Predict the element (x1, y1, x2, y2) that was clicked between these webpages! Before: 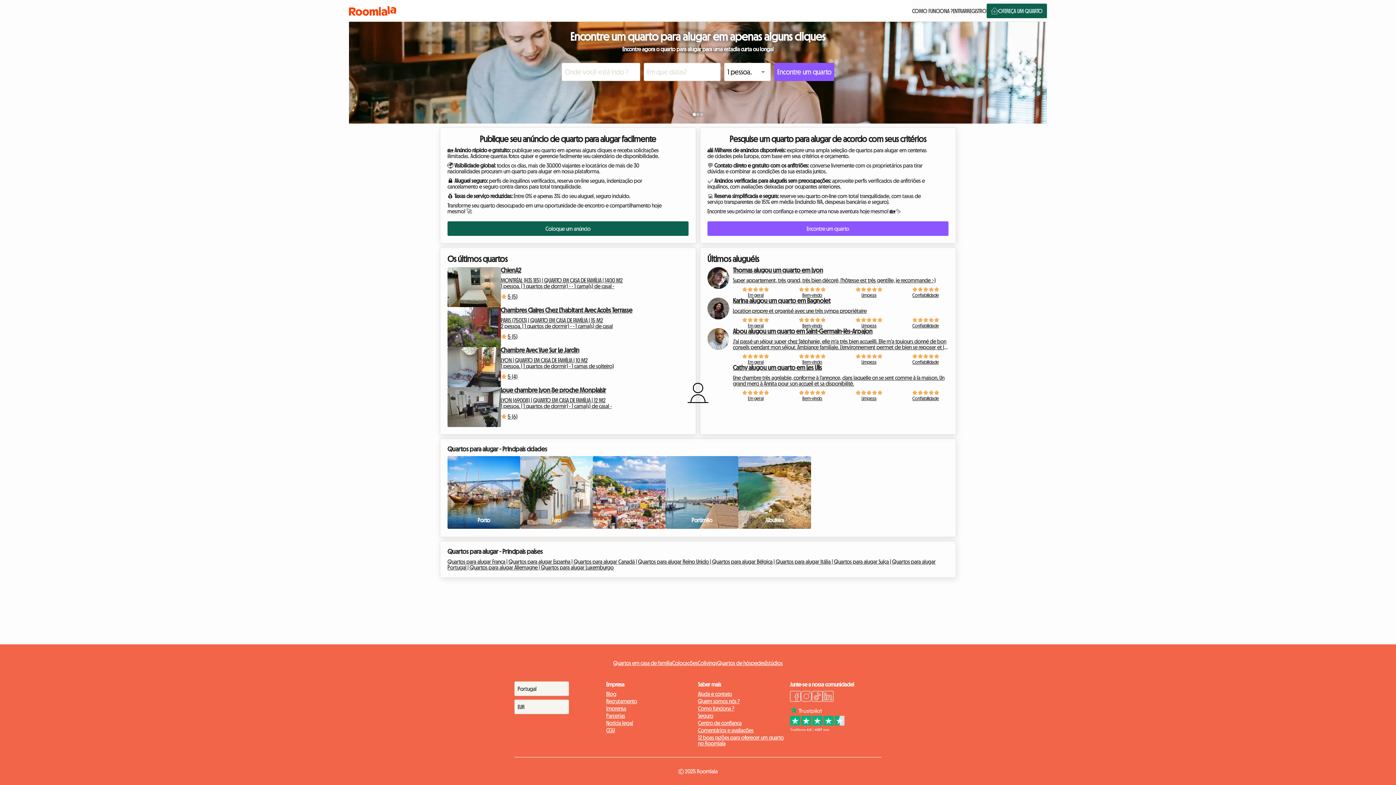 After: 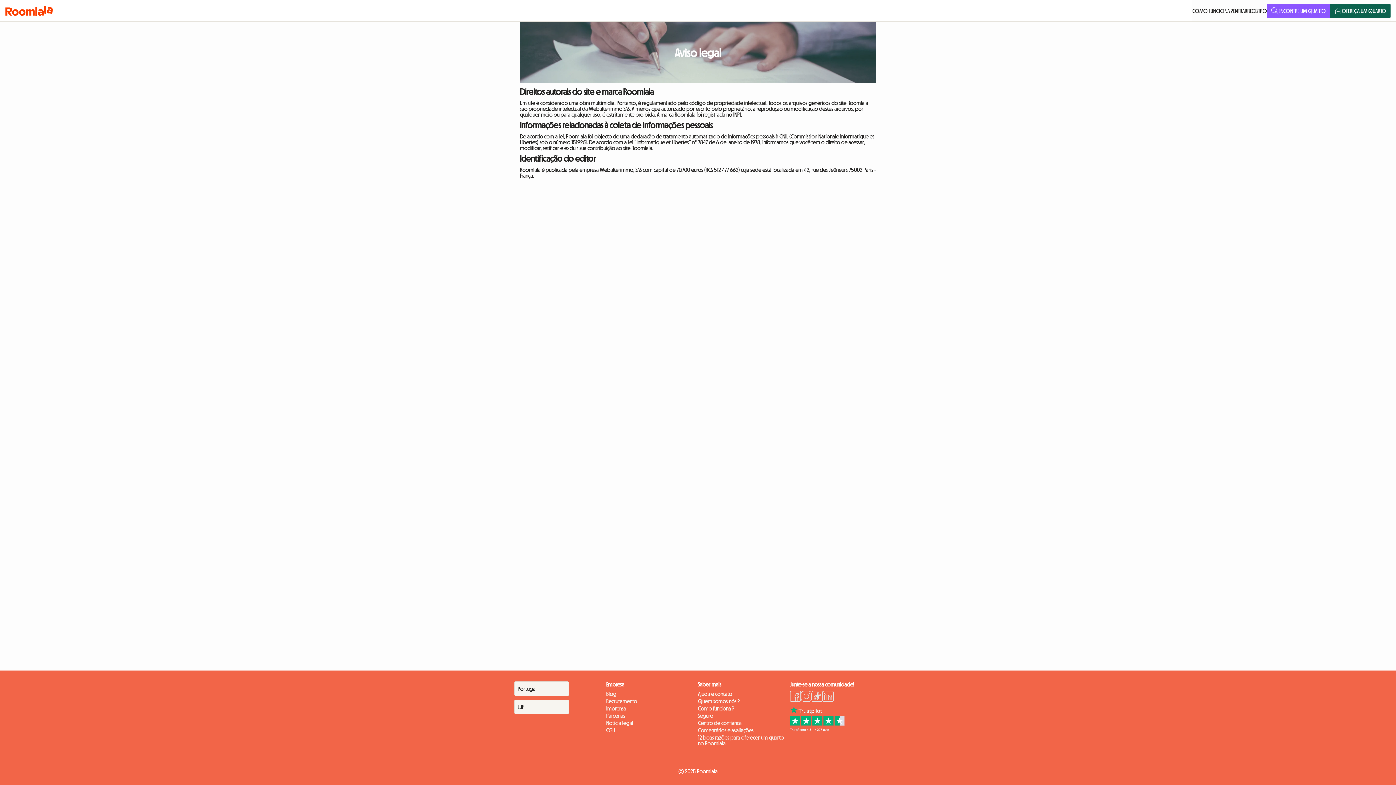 Action: label: Notícia legal bbox: (606, 720, 698, 726)